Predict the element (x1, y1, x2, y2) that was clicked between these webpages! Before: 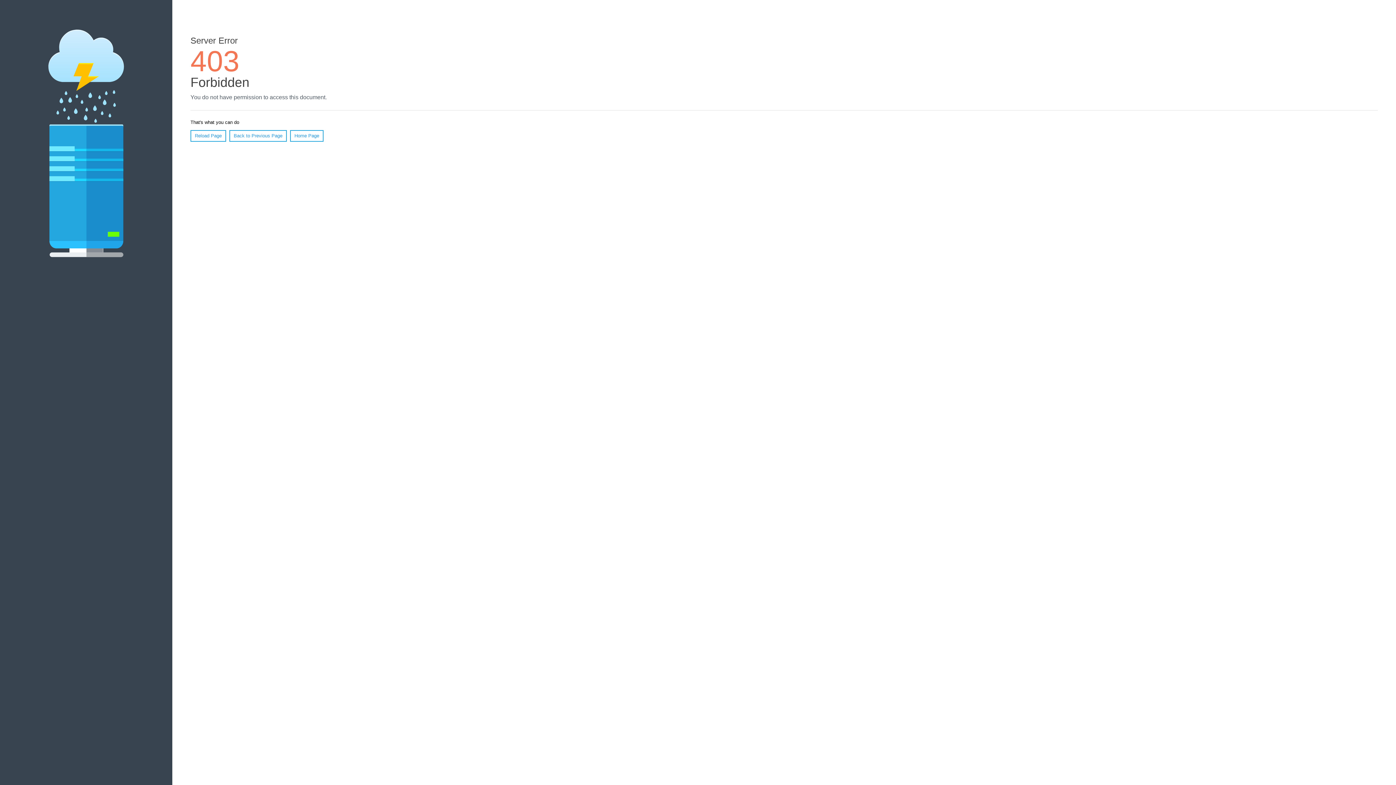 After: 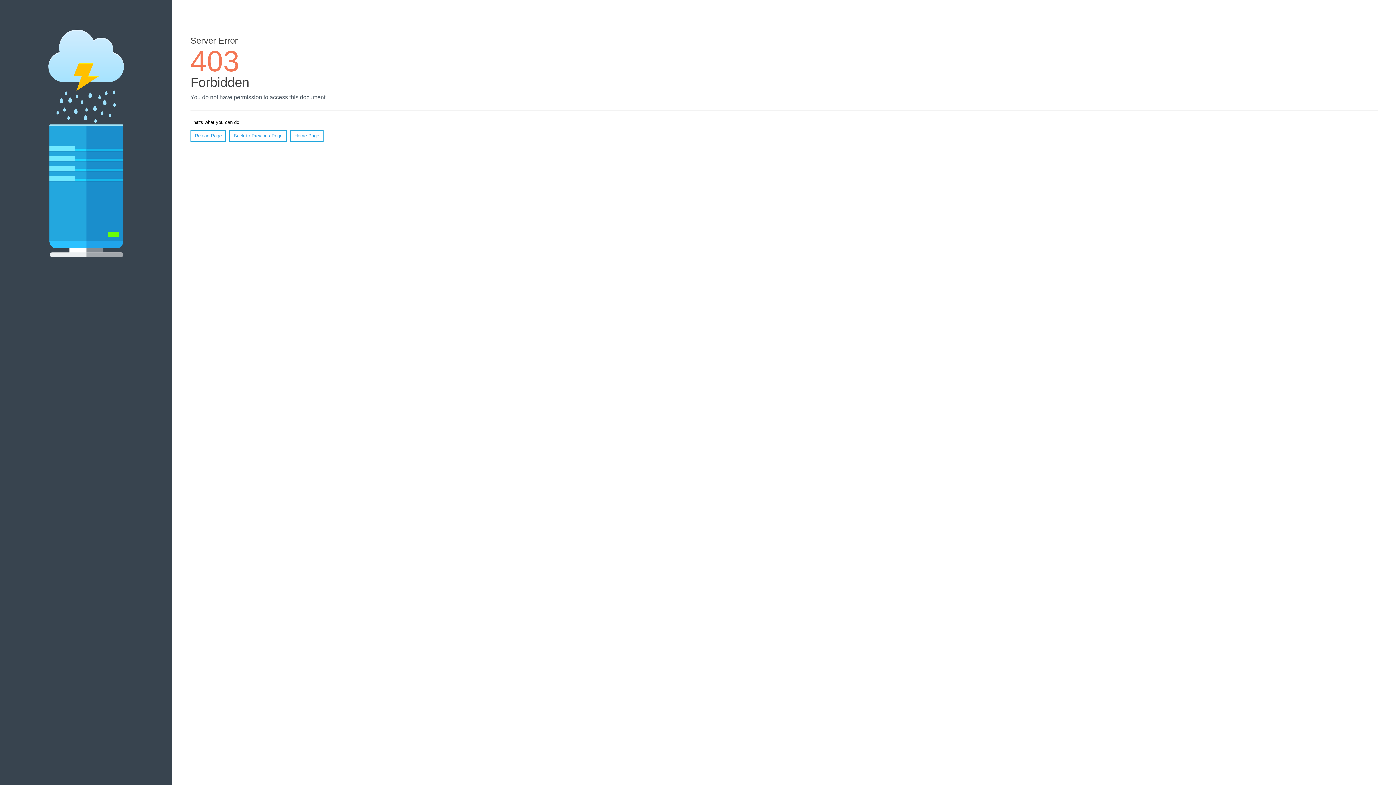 Action: label: Home Page bbox: (290, 130, 323, 141)